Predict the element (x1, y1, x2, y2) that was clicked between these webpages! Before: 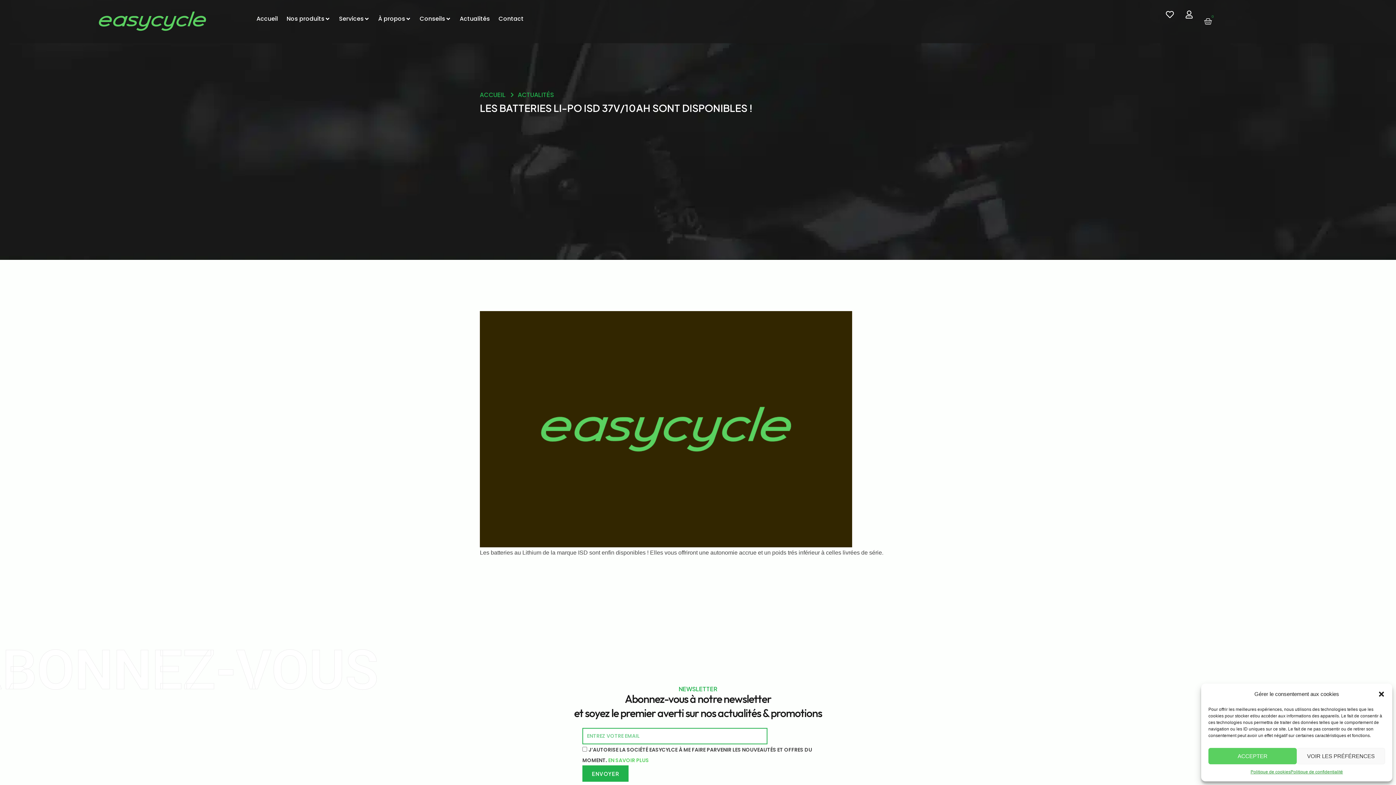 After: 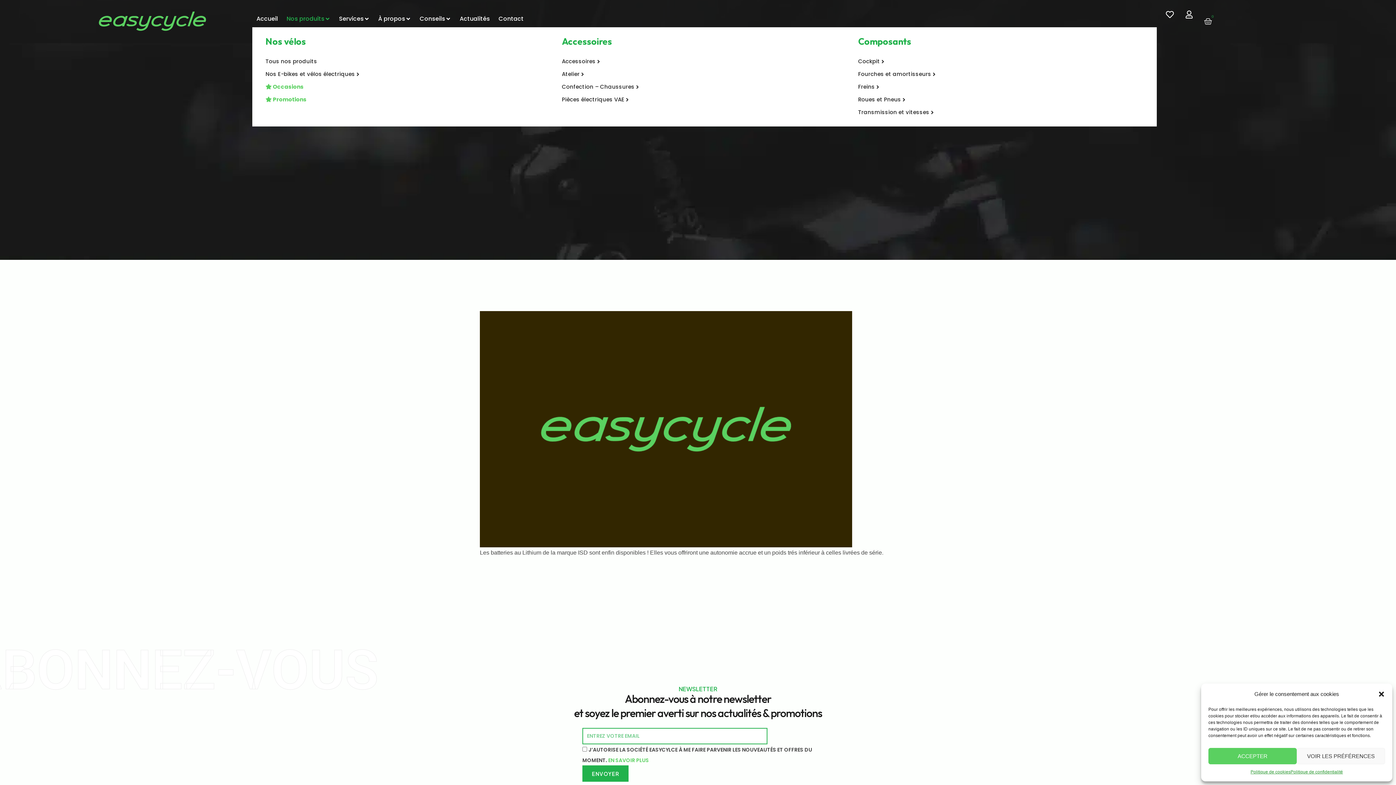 Action: bbox: (282, 10, 334, 27) label: Nos produits